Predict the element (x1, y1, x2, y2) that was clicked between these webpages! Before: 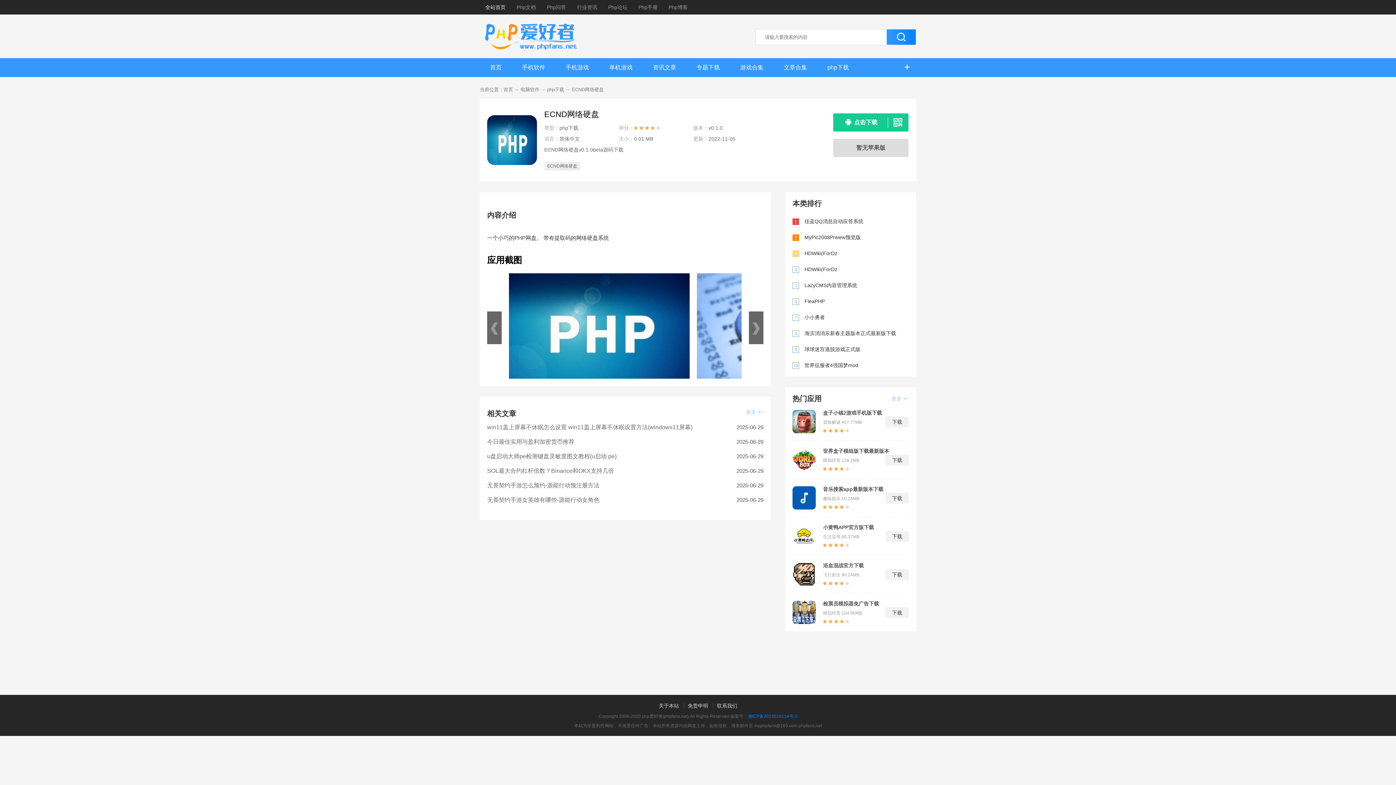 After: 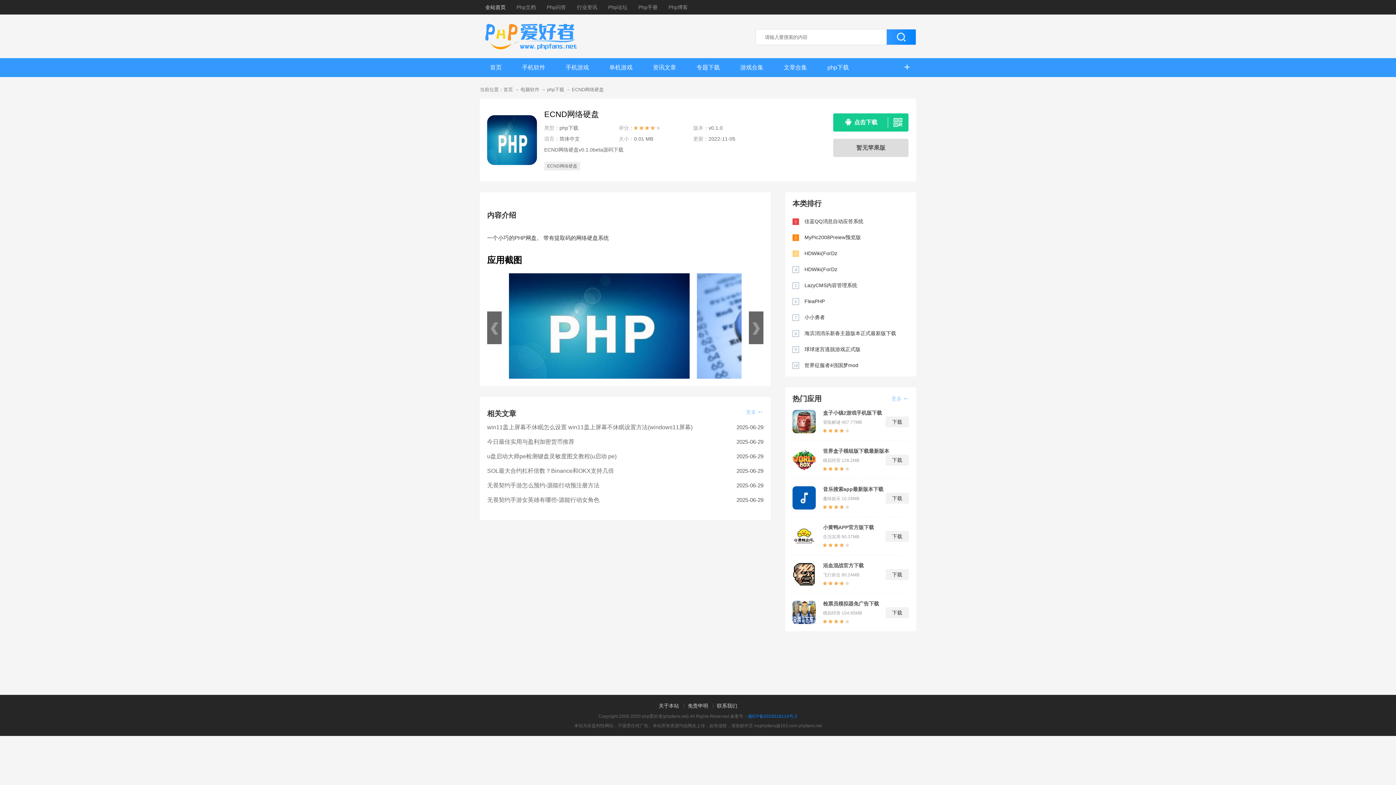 Action: bbox: (792, 562, 816, 586)